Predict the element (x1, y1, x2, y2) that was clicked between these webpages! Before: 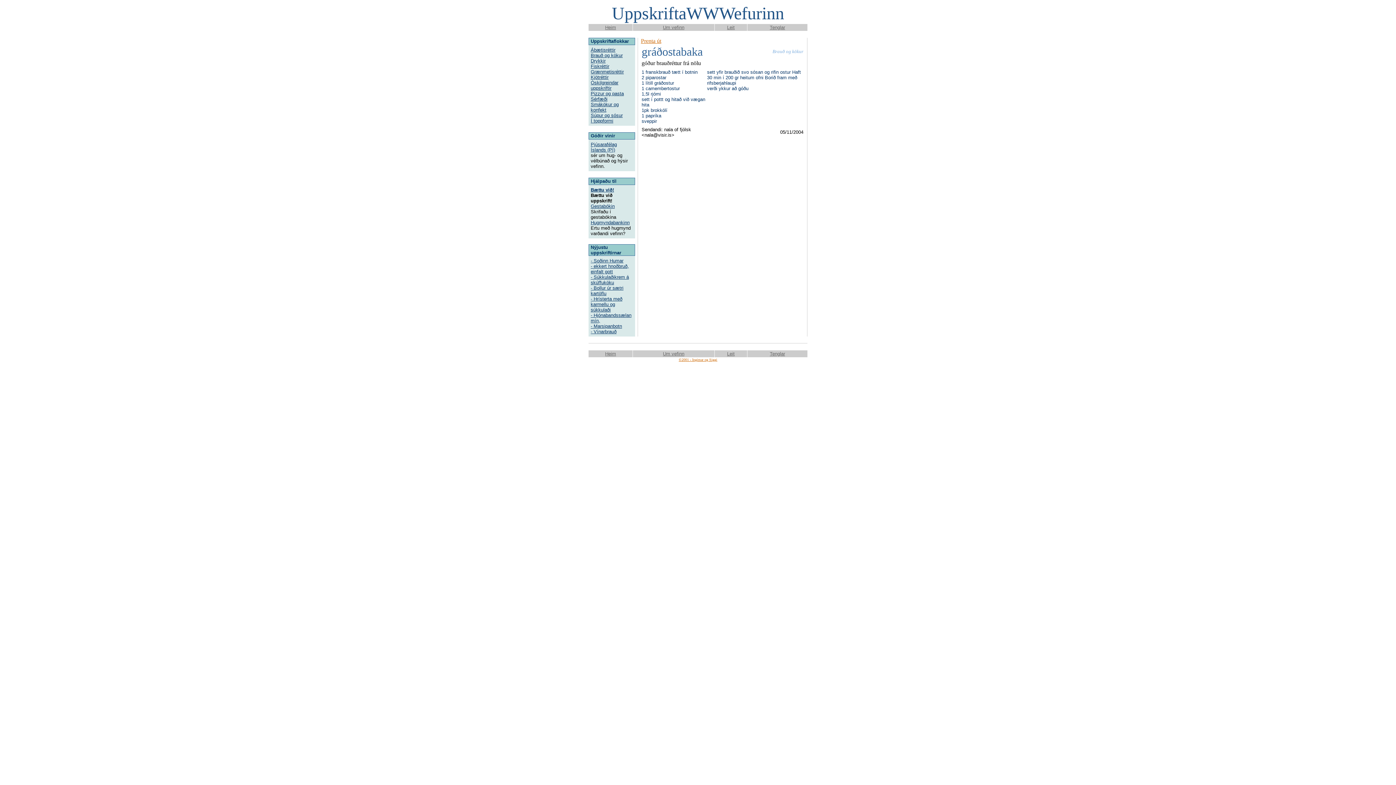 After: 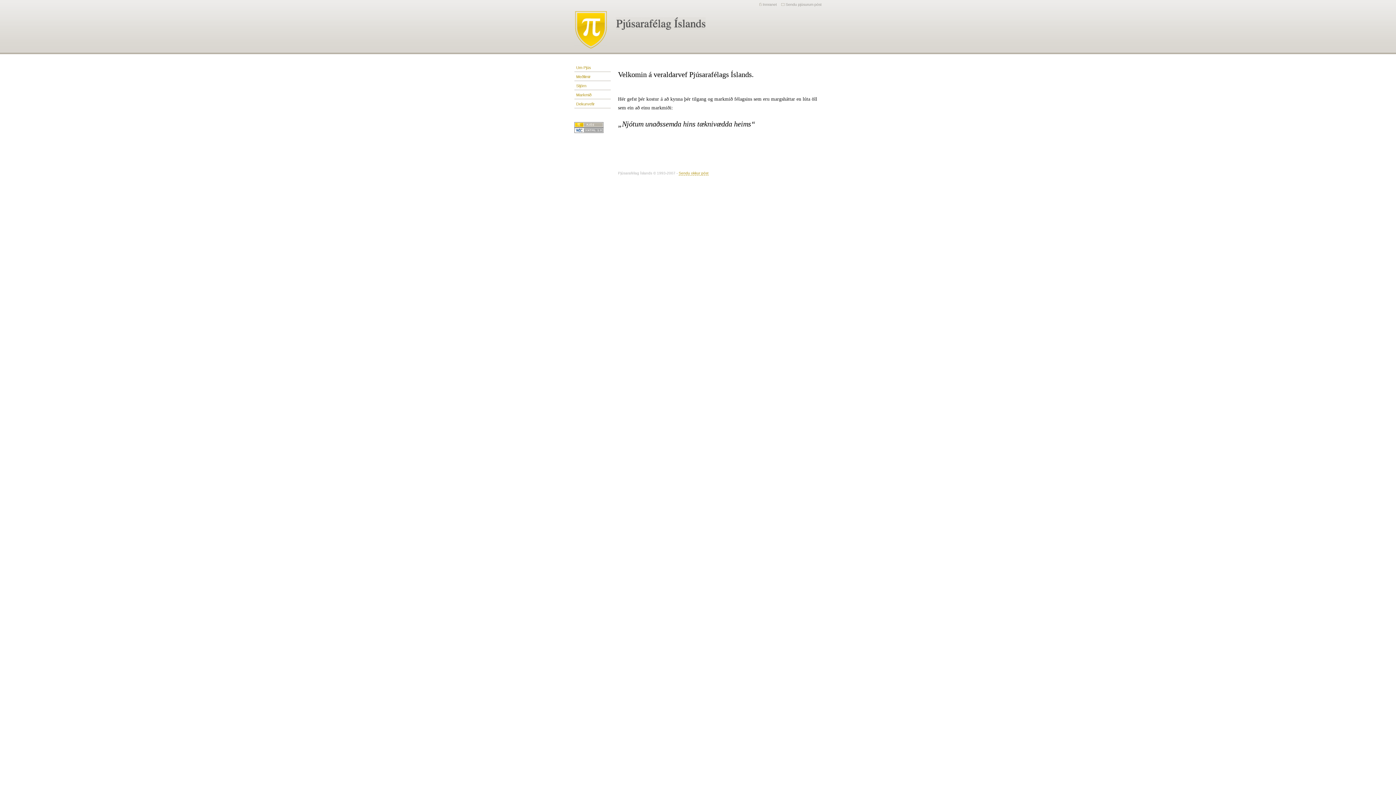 Action: label: Pjúsarafélag Íslands (PÍ) bbox: (590, 141, 617, 152)